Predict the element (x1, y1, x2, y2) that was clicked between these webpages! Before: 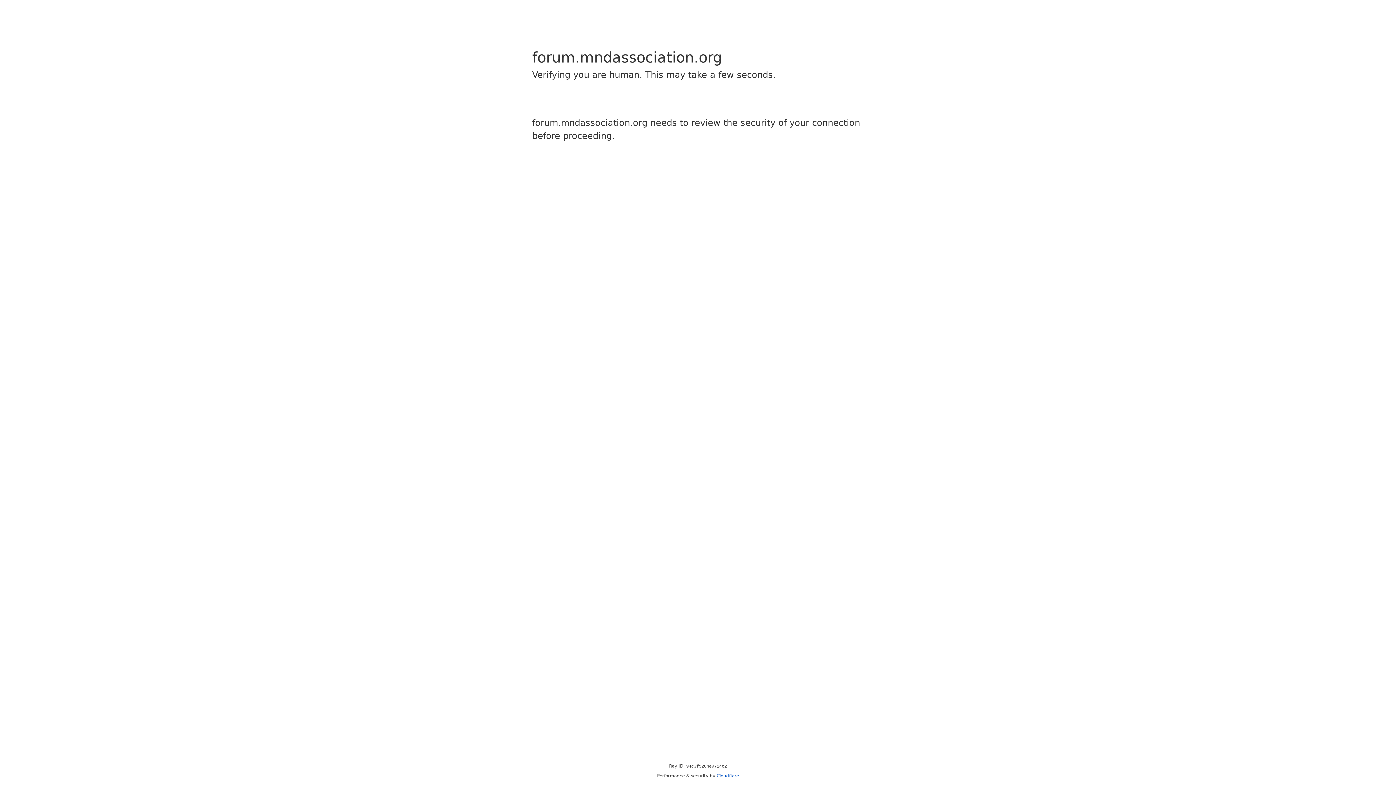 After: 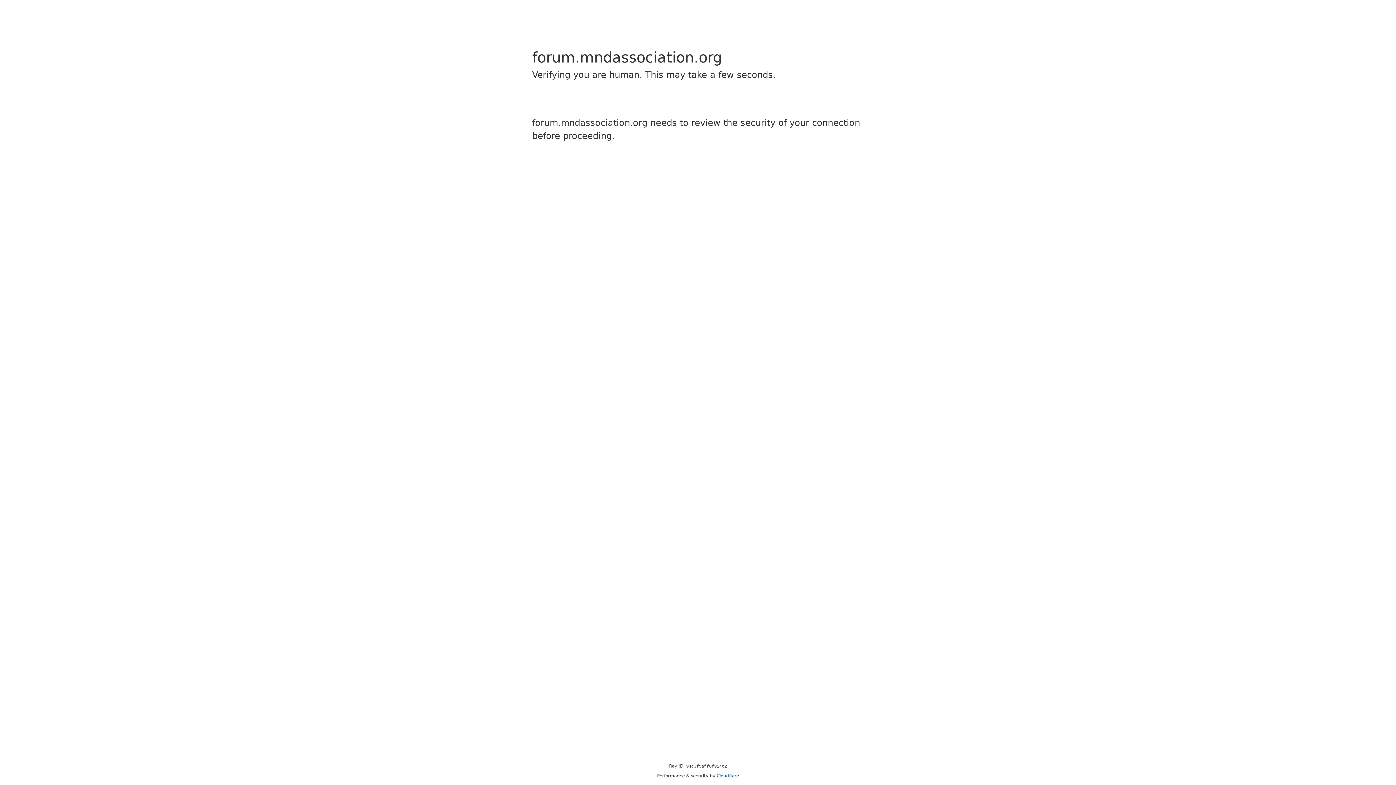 Action: label: Cloudflare bbox: (716, 773, 739, 778)